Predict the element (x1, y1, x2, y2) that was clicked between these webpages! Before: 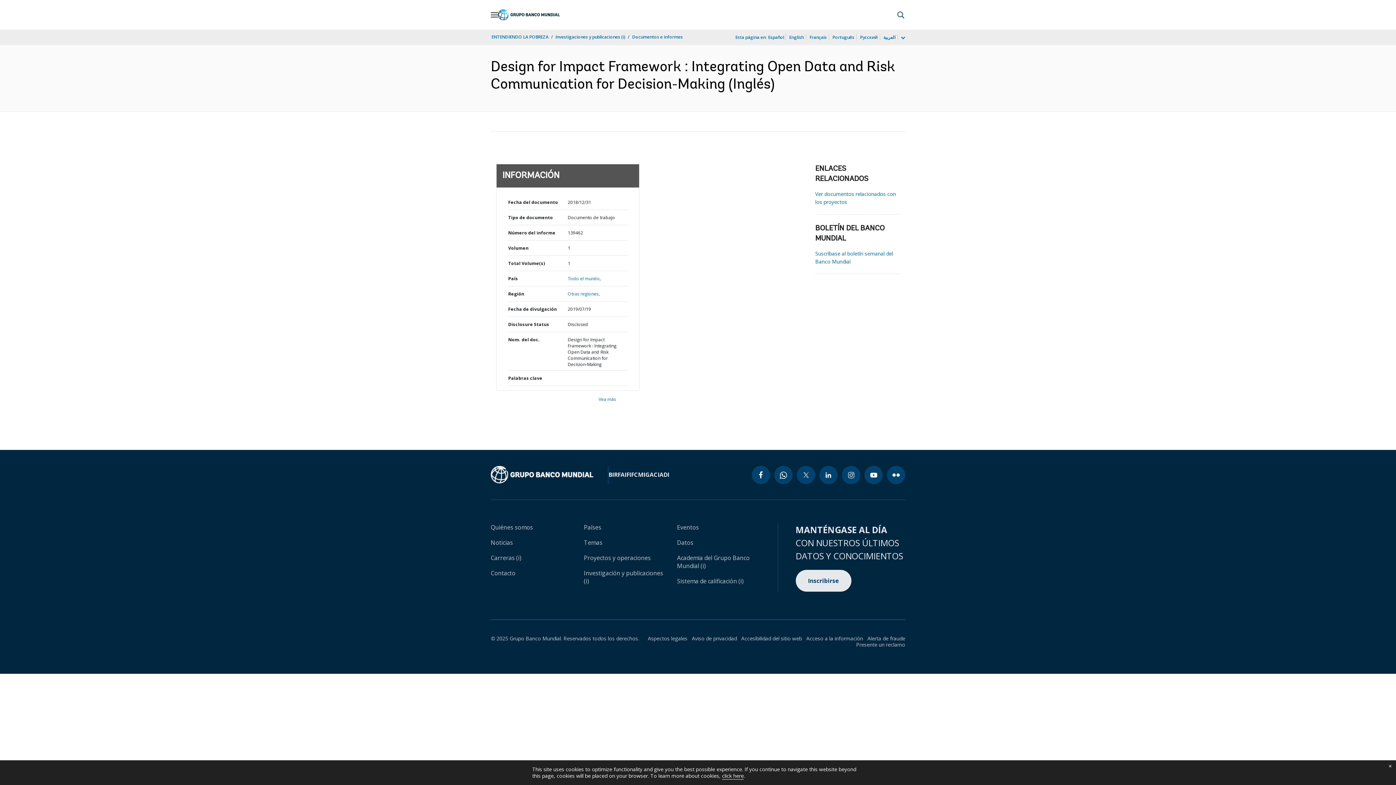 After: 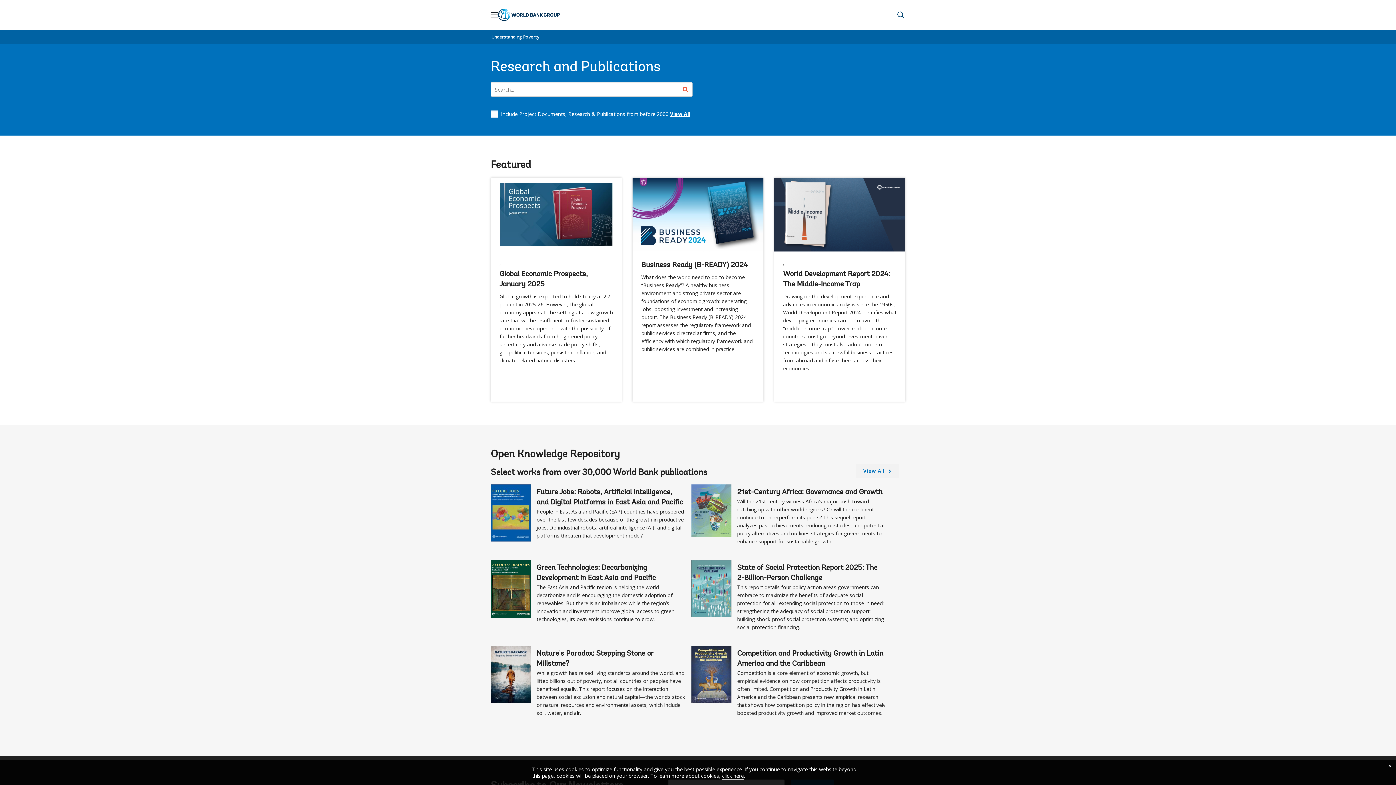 Action: label: Investigación y publicaciones (i) bbox: (584, 569, 667, 585)